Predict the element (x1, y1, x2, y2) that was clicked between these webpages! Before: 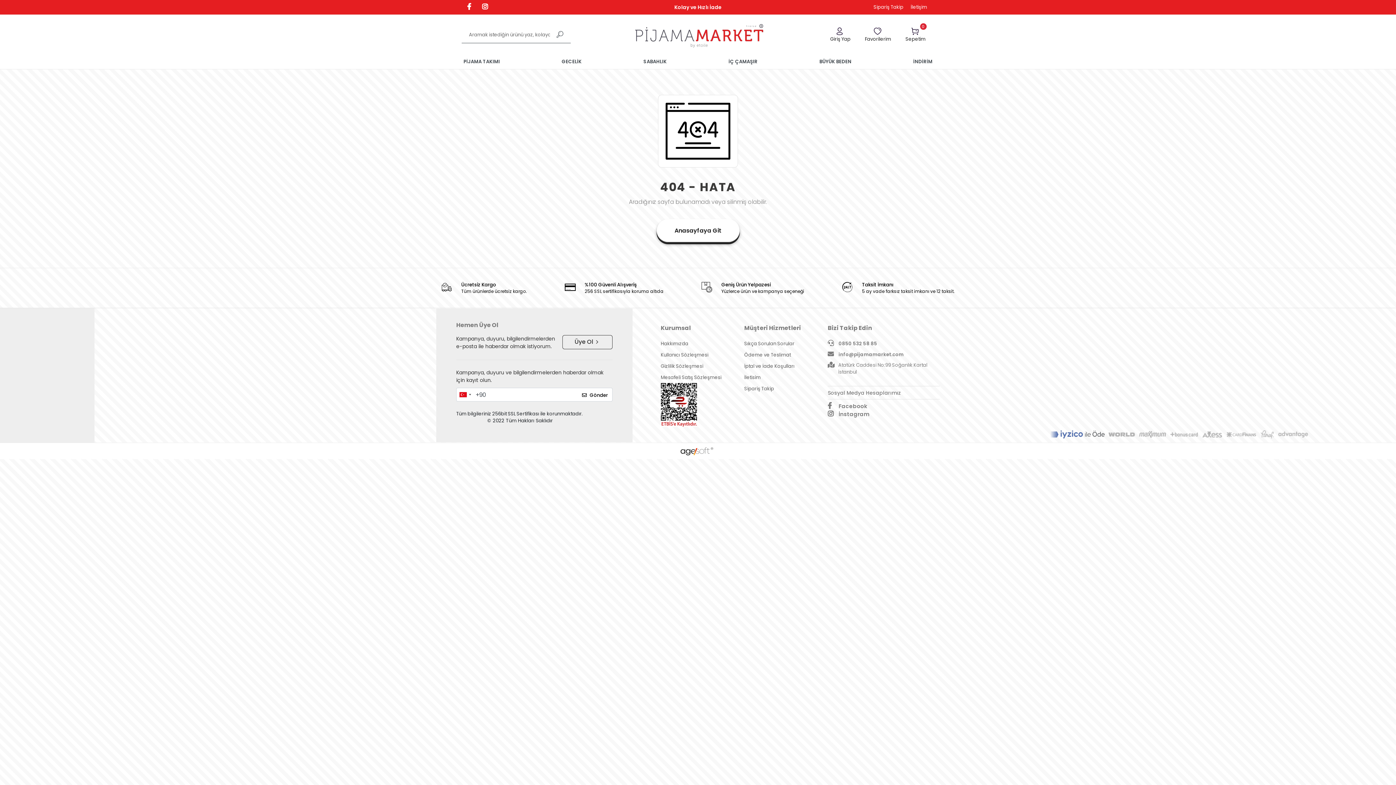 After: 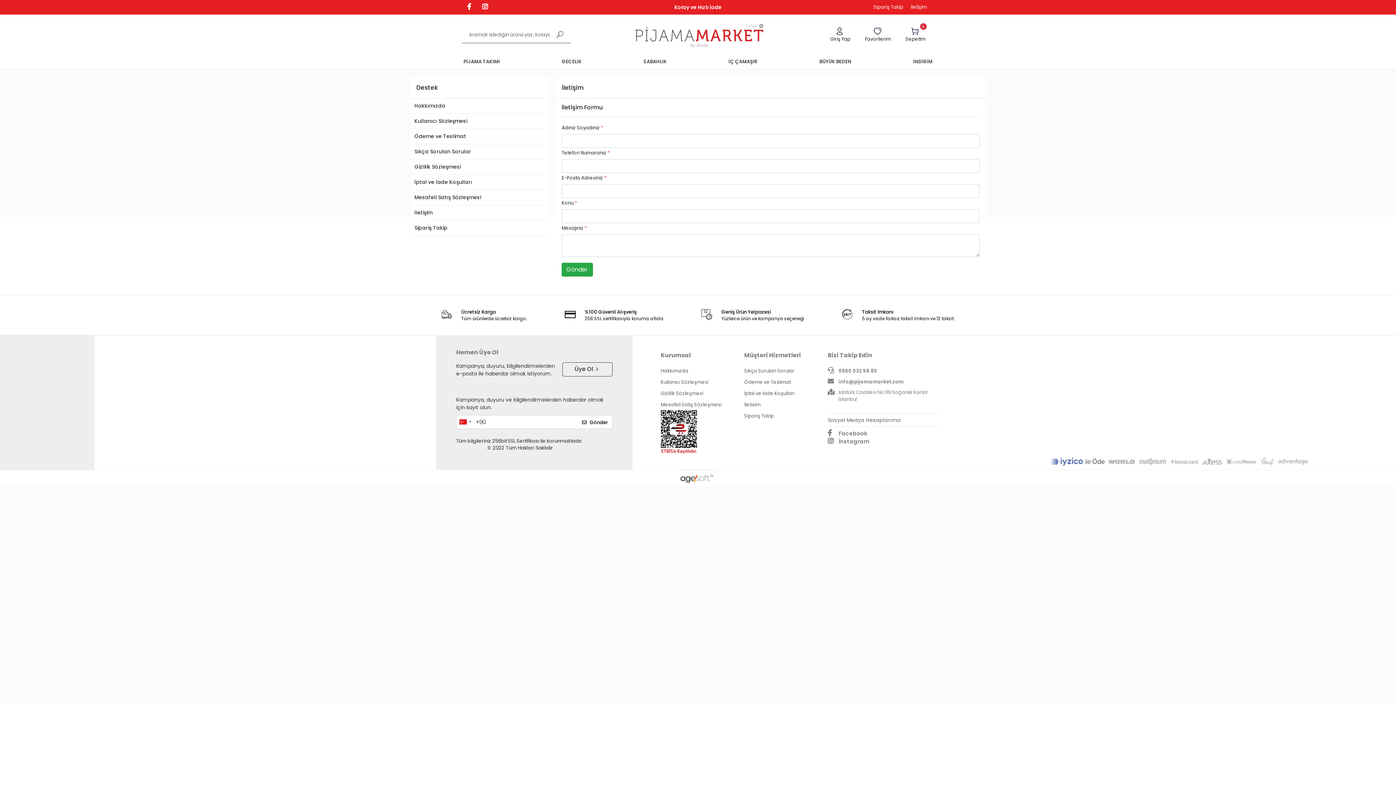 Action: label: İletisim bbox: (744, 373, 820, 382)